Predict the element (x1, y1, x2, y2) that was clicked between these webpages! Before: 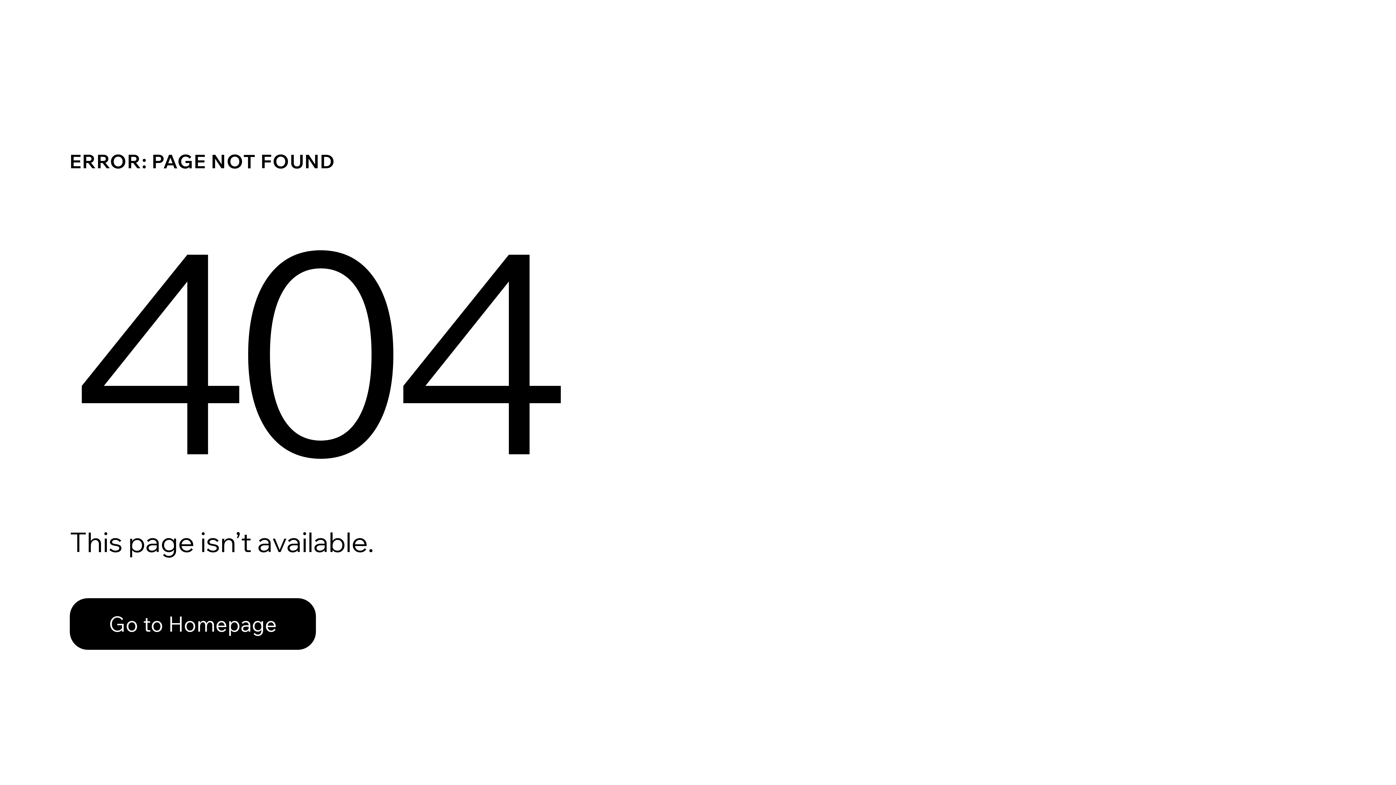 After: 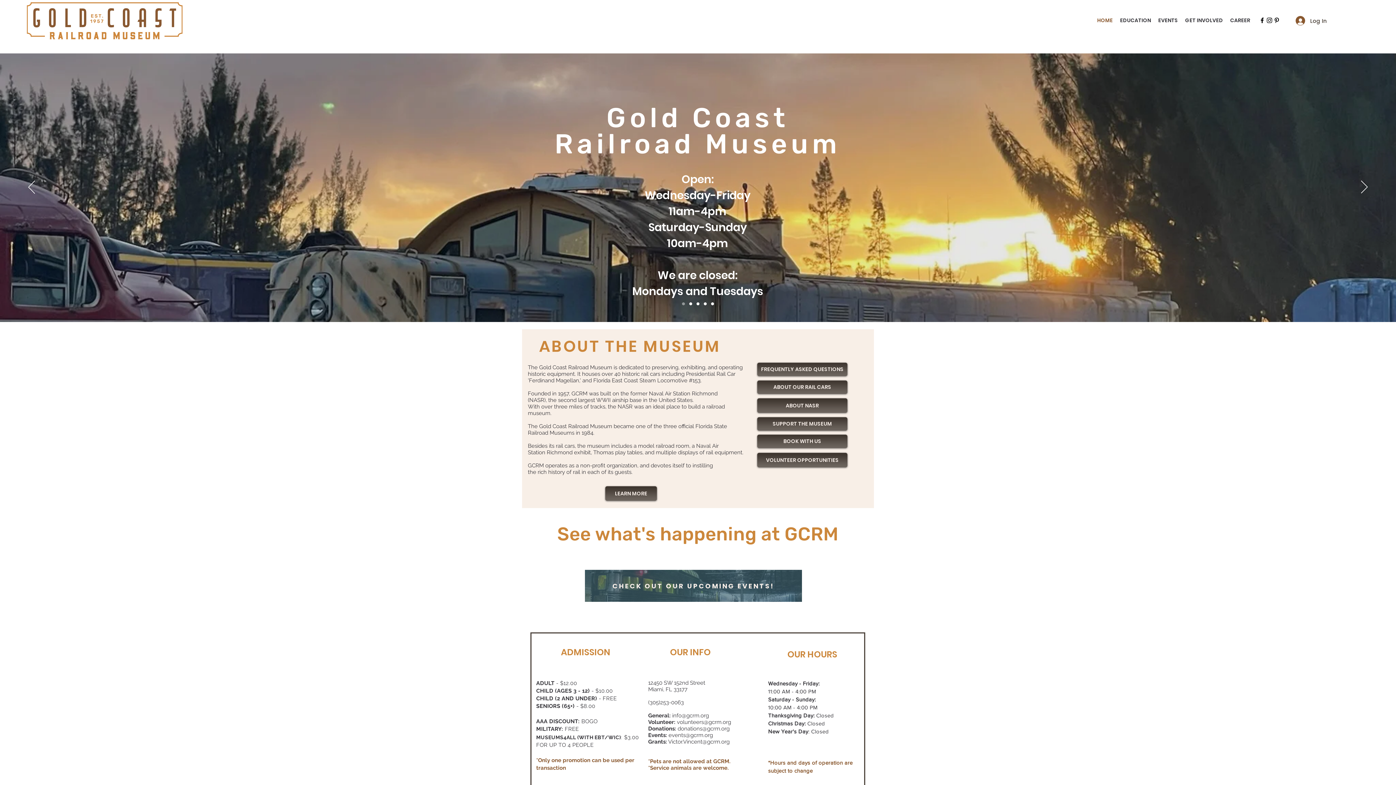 Action: label: Go to Homepage bbox: (69, 598, 316, 650)